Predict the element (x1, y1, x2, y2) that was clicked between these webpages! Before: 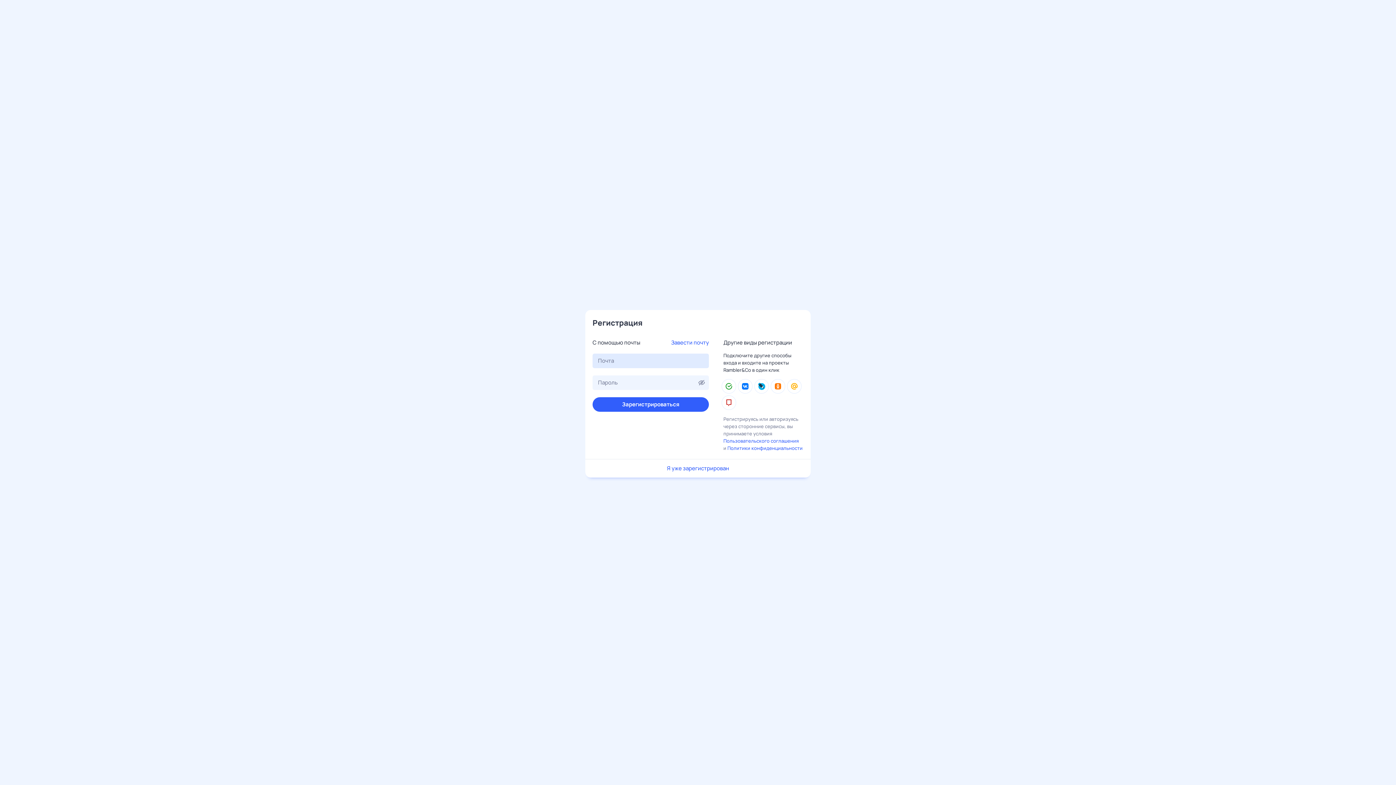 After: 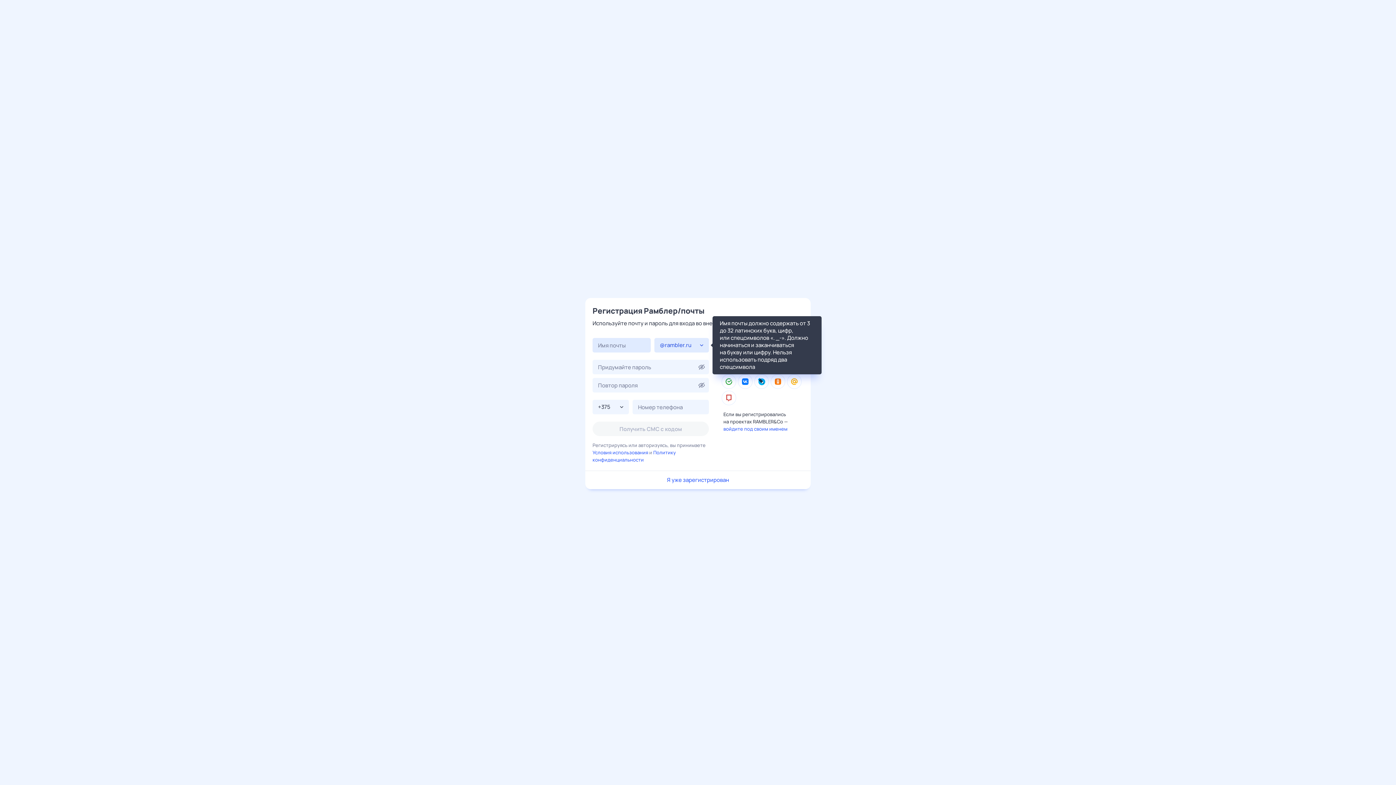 Action: bbox: (671, 338, 709, 346) label: Завести почту